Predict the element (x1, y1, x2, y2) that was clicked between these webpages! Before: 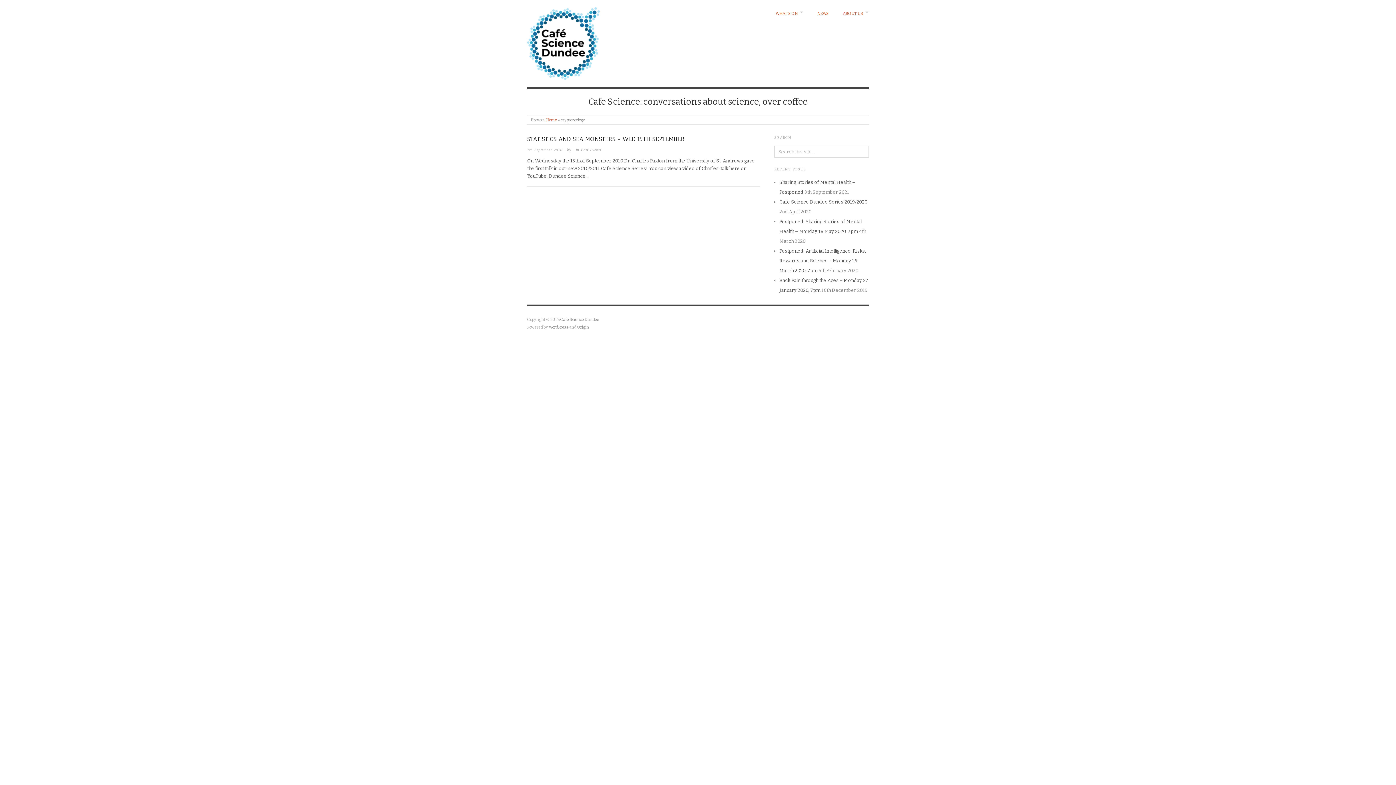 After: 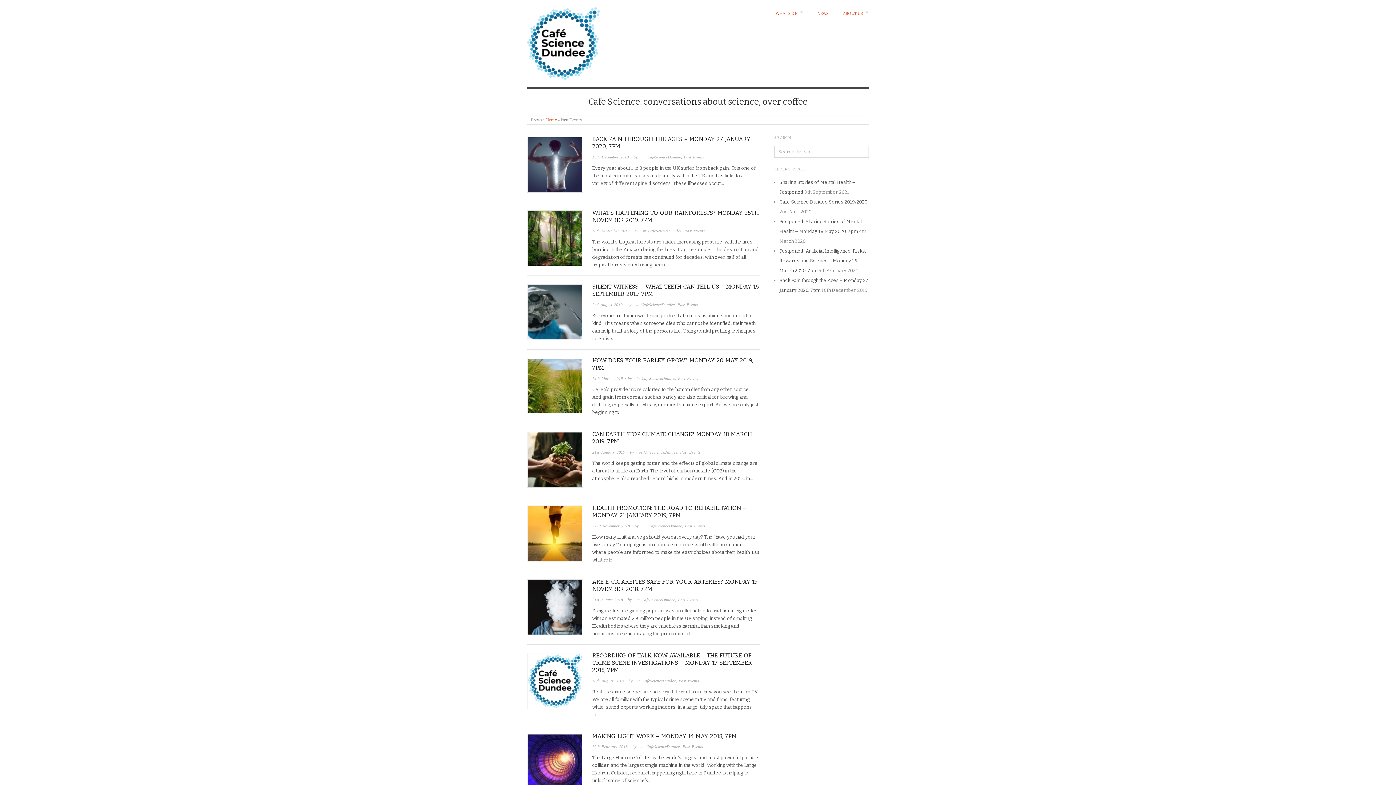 Action: bbox: (581, 147, 601, 151) label: Past Events